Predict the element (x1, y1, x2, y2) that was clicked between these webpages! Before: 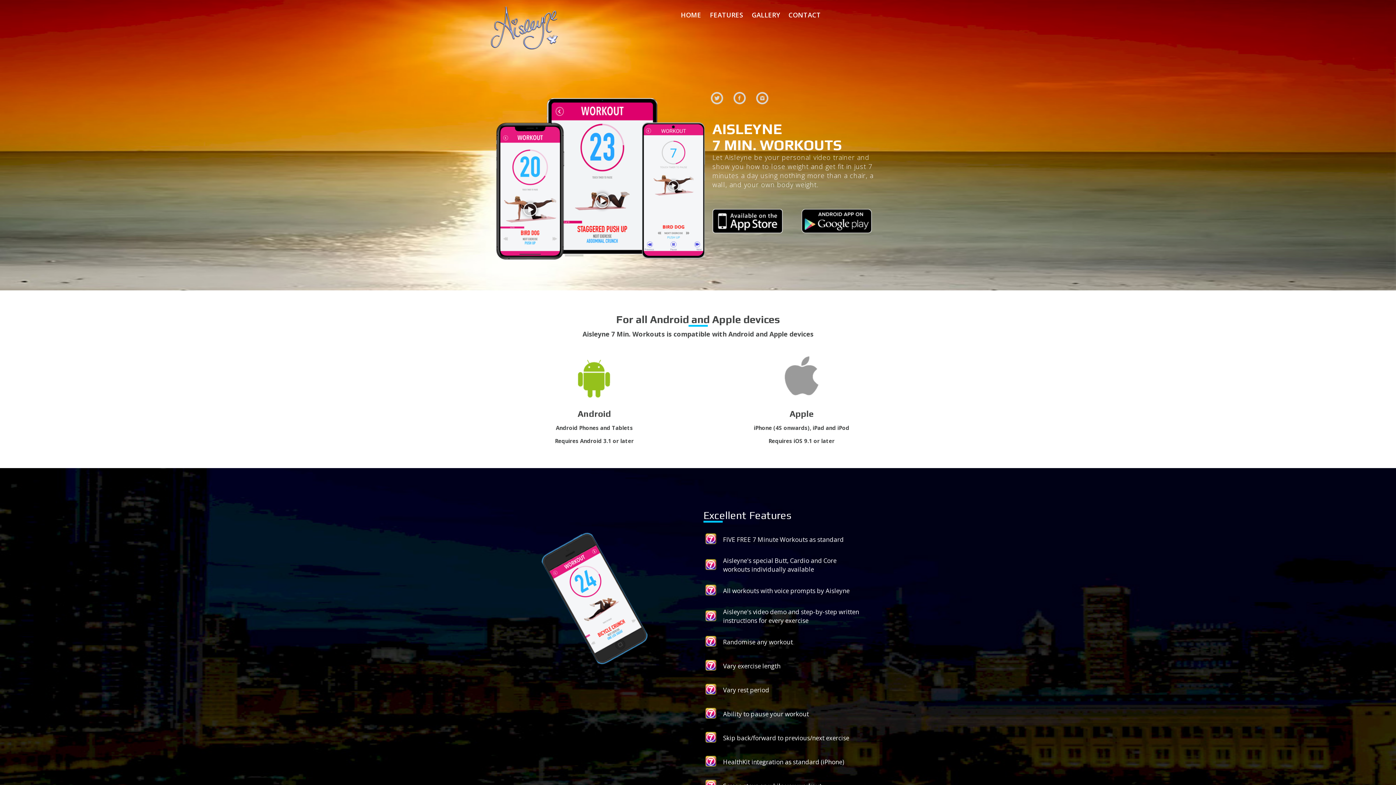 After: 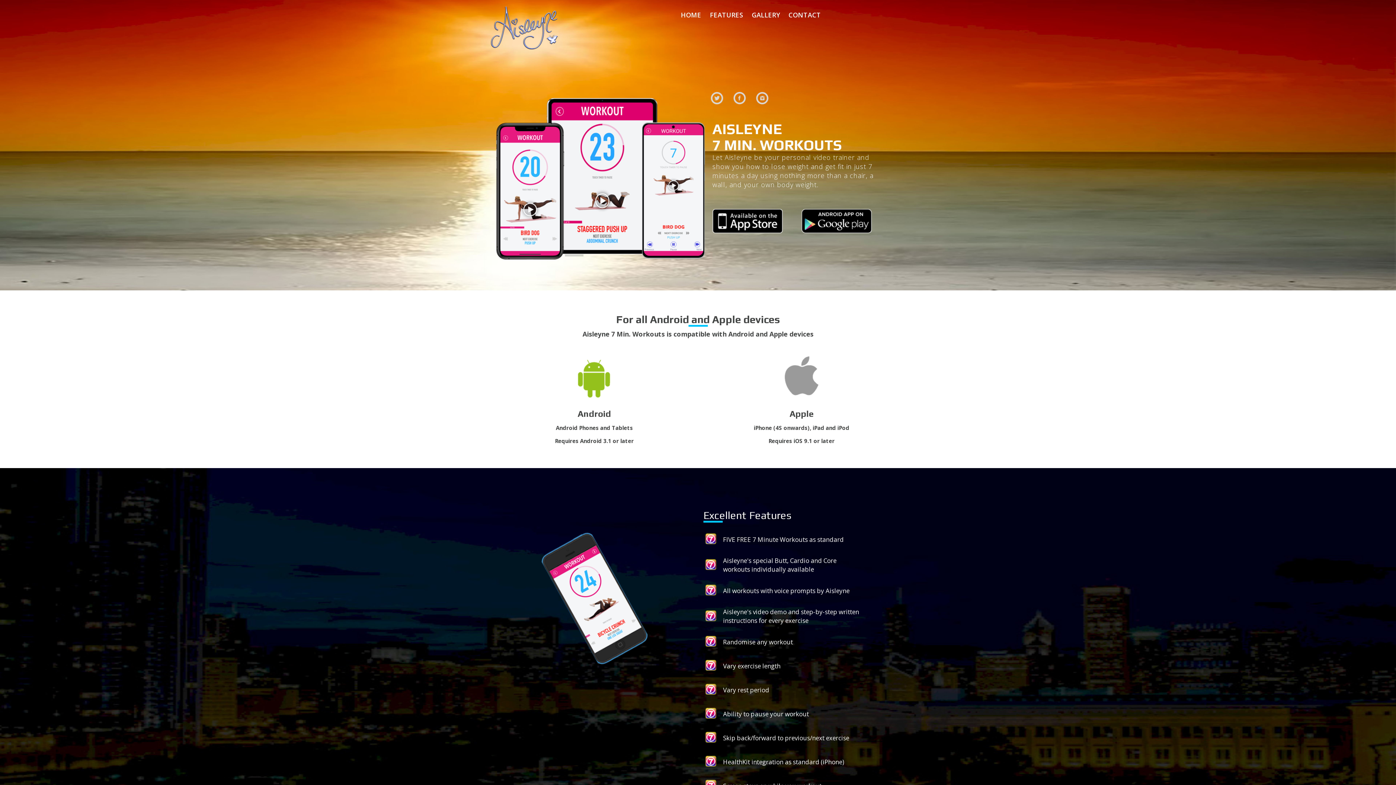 Action: bbox: (712, 216, 782, 224)